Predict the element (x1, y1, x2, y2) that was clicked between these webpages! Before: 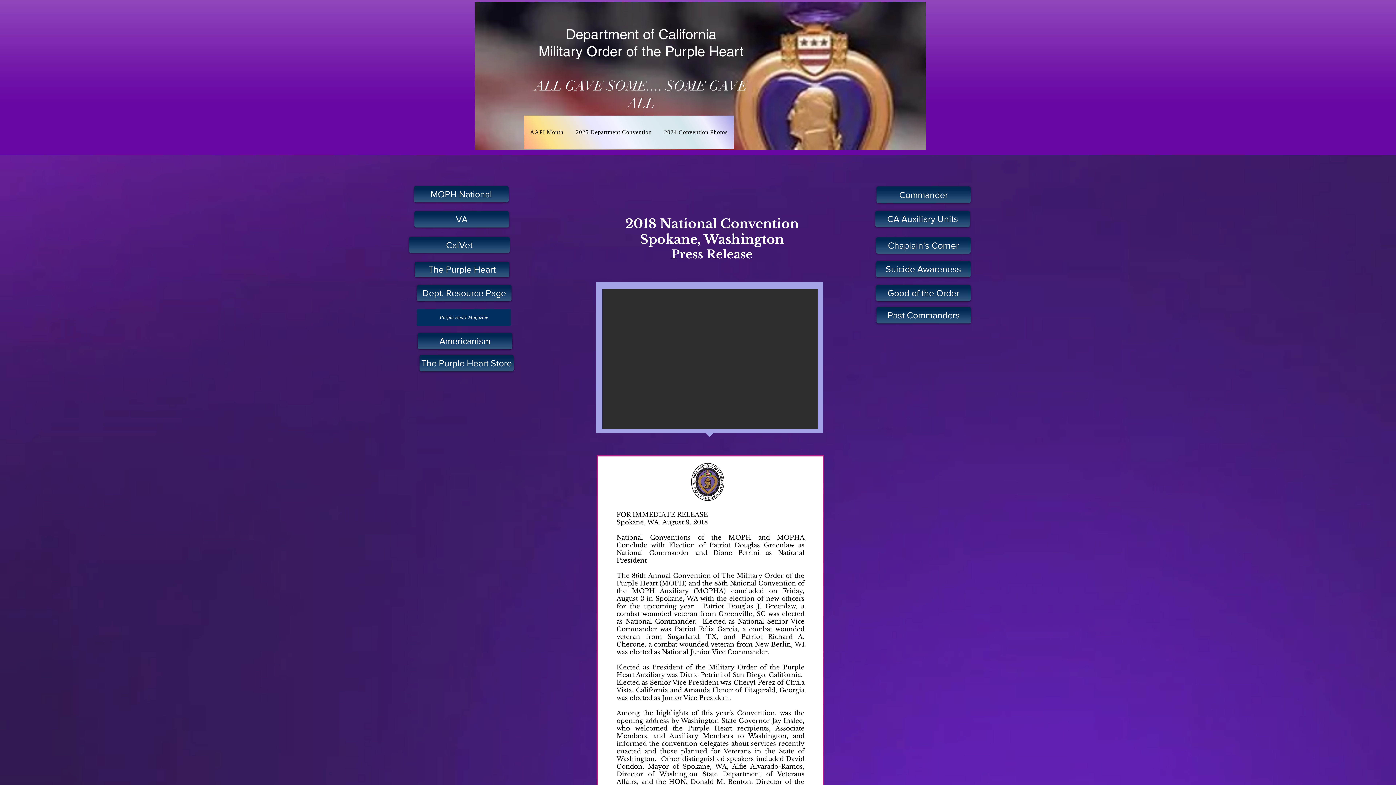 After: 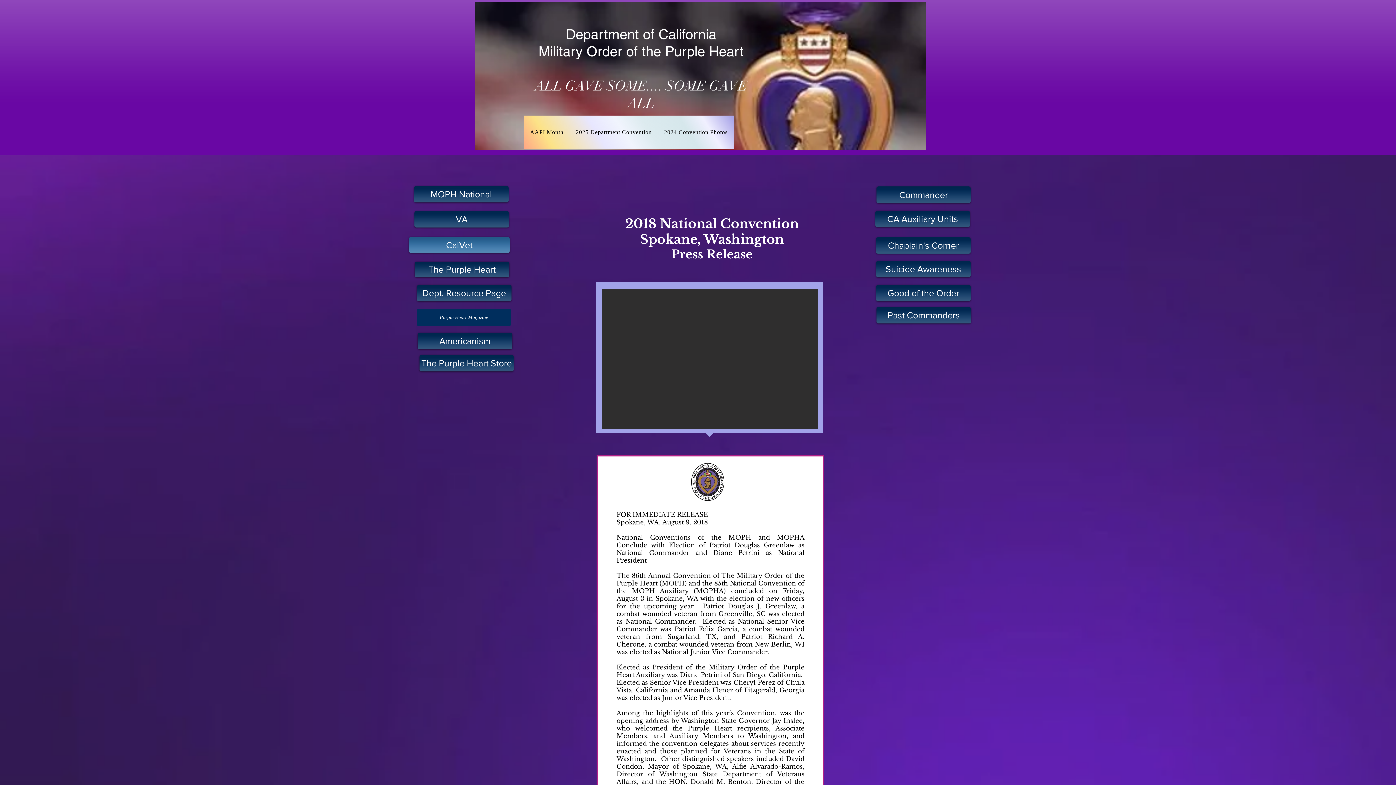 Action: label: CalVet bbox: (409, 237, 509, 253)